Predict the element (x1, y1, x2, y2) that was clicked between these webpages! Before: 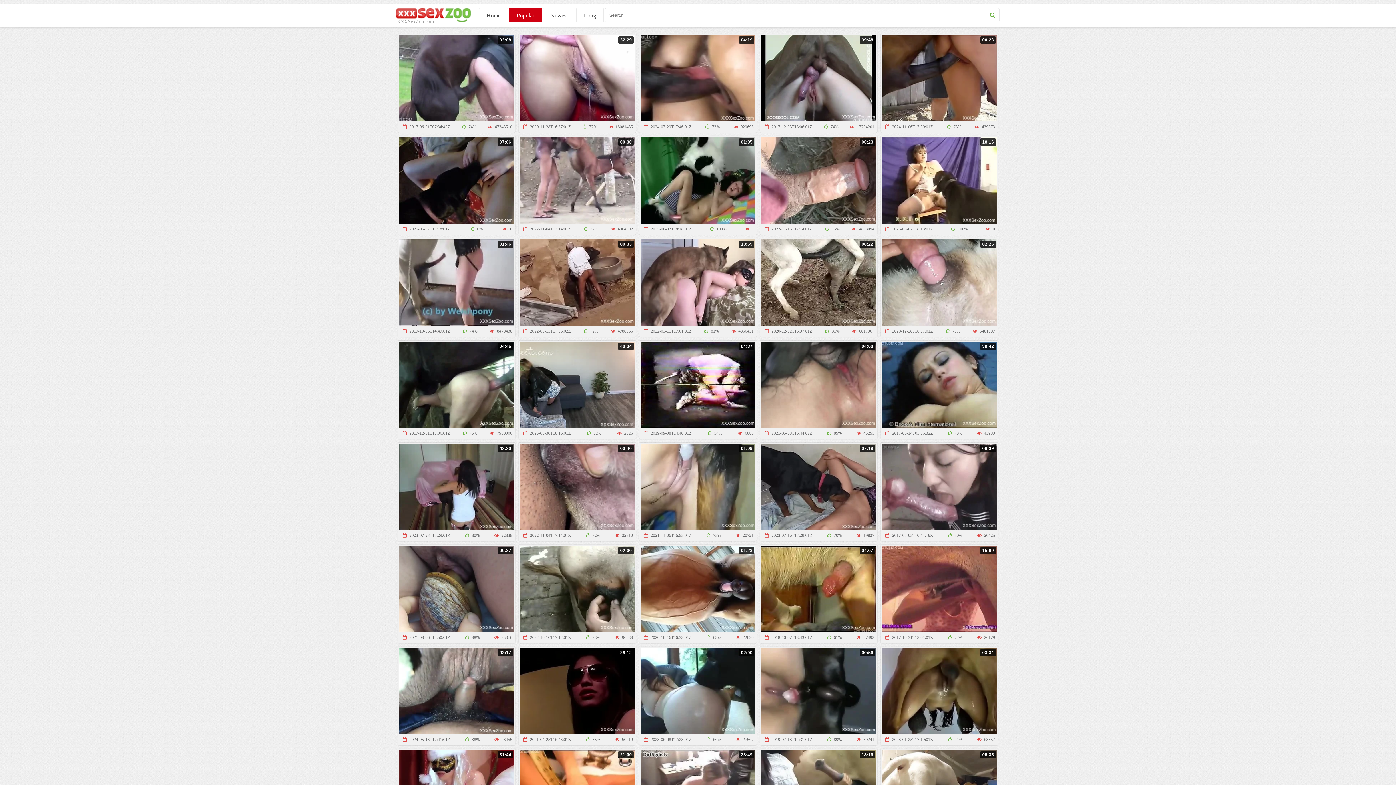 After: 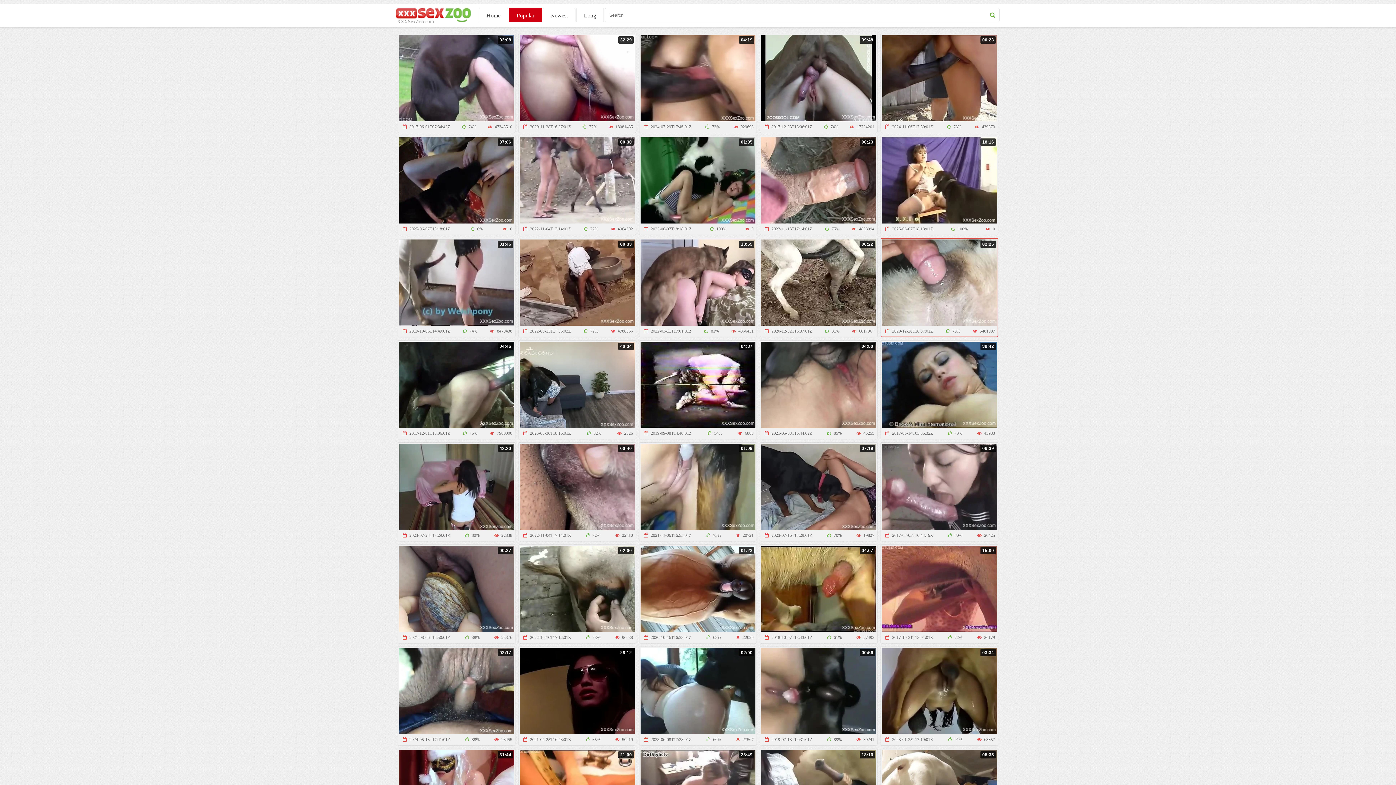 Action: bbox: (881, 238, 998, 337) label: 02:25
 2020-12-28T16:37:01Z
 5481897
 78%